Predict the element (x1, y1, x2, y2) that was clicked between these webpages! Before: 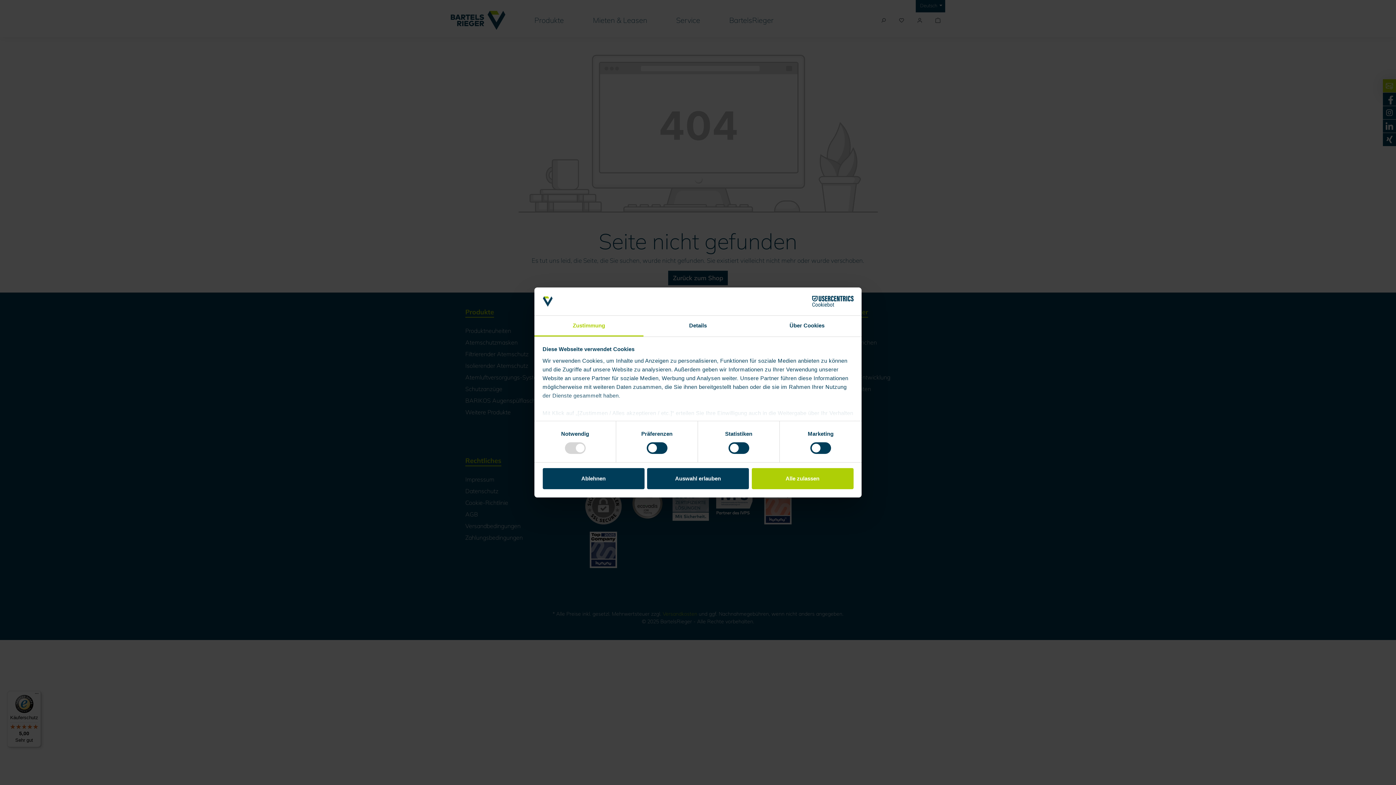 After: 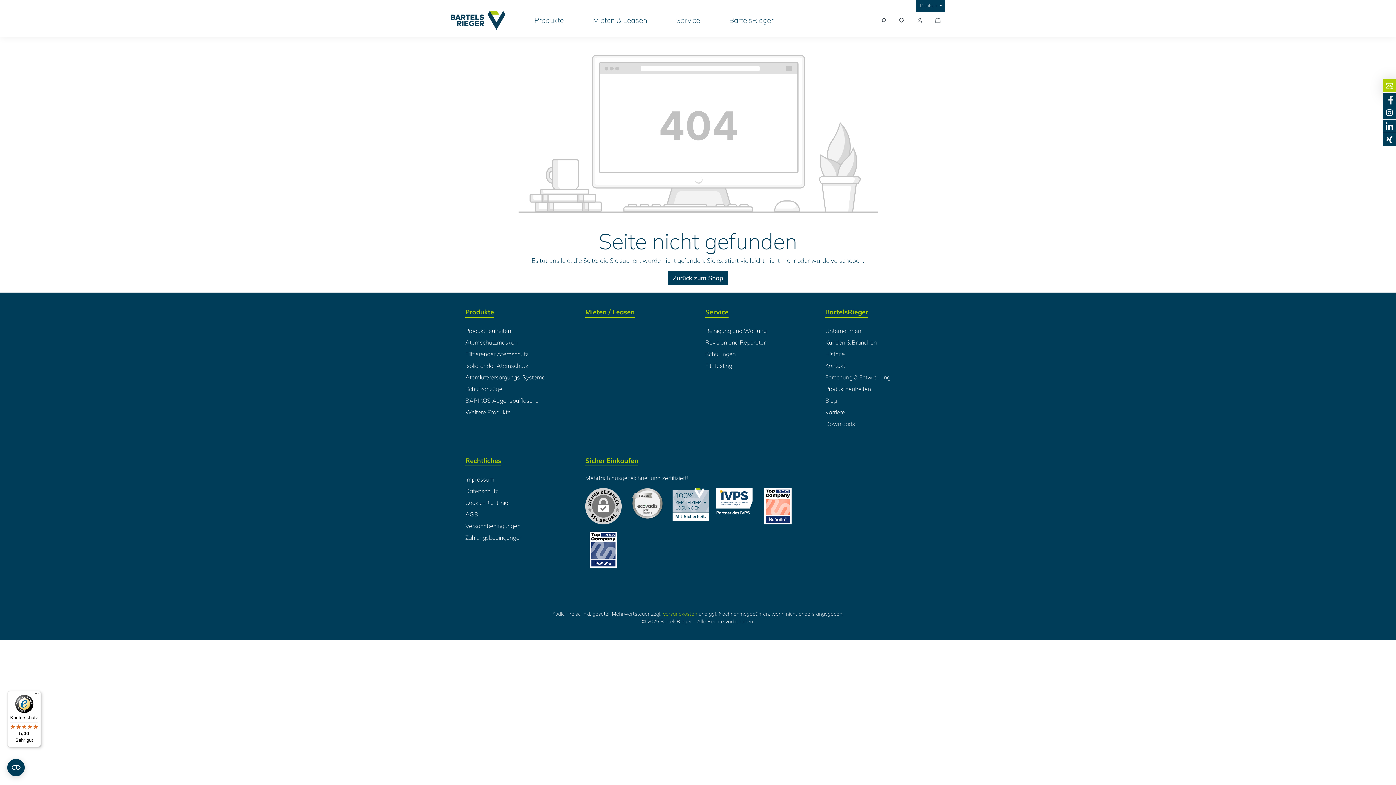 Action: label: Auswahl erlauben bbox: (647, 468, 749, 489)